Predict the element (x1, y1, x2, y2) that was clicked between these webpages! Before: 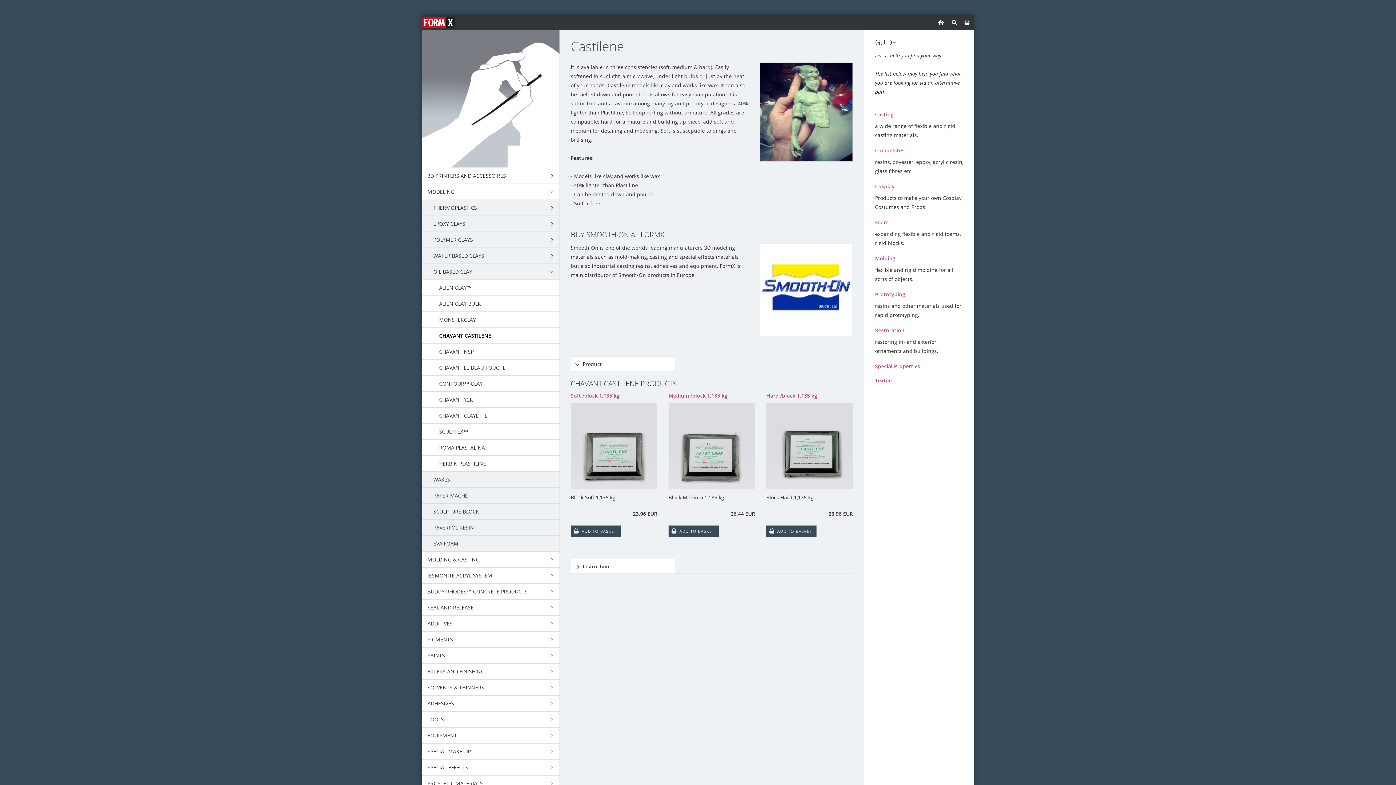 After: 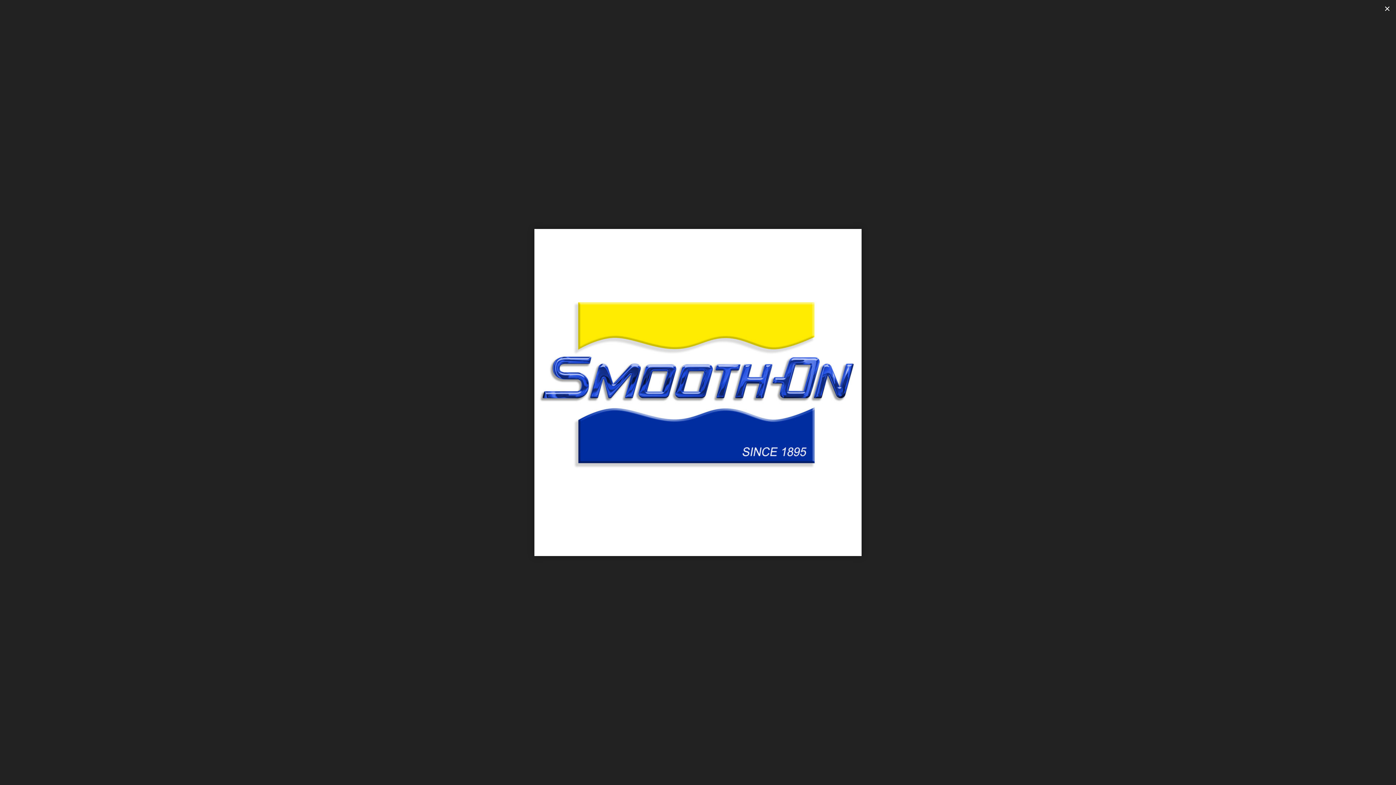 Action: bbox: (760, 243, 852, 336)